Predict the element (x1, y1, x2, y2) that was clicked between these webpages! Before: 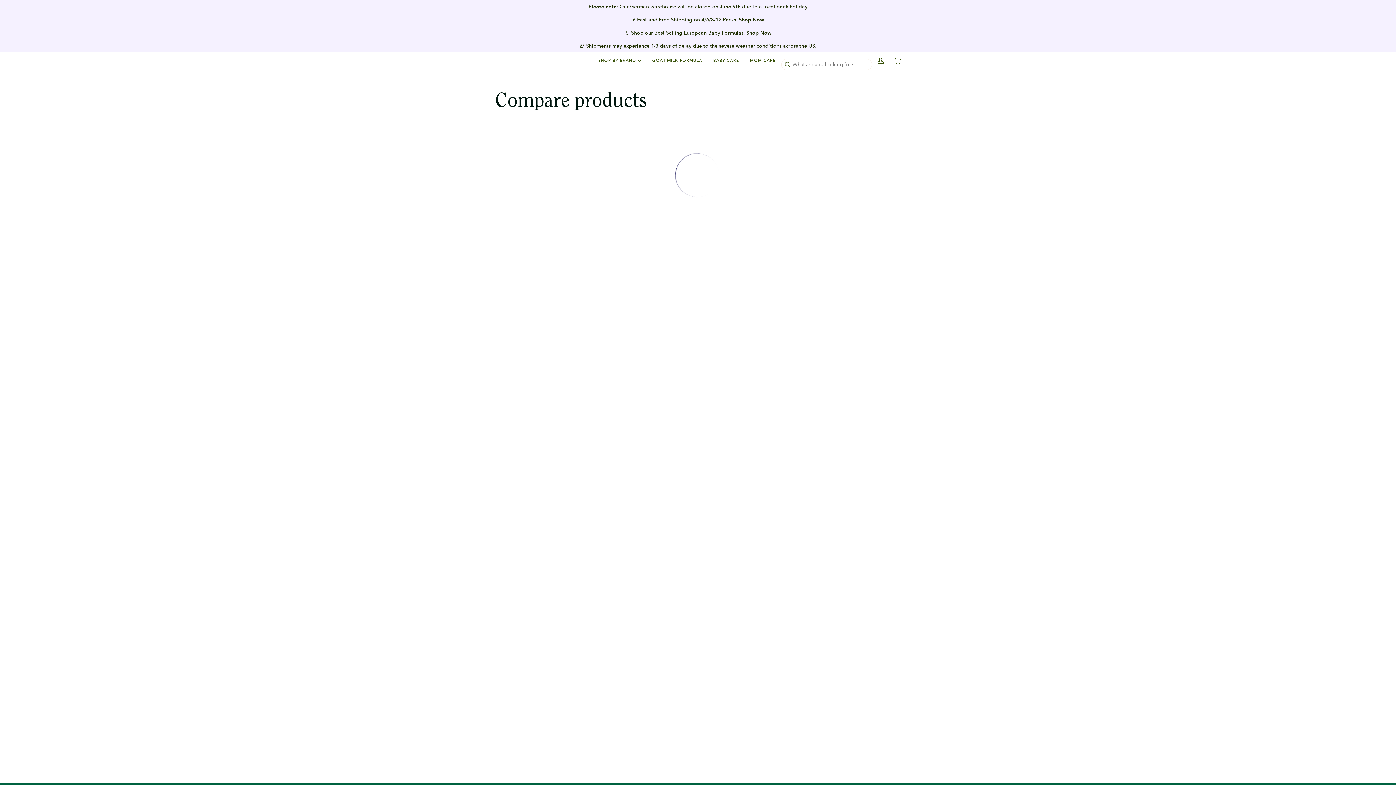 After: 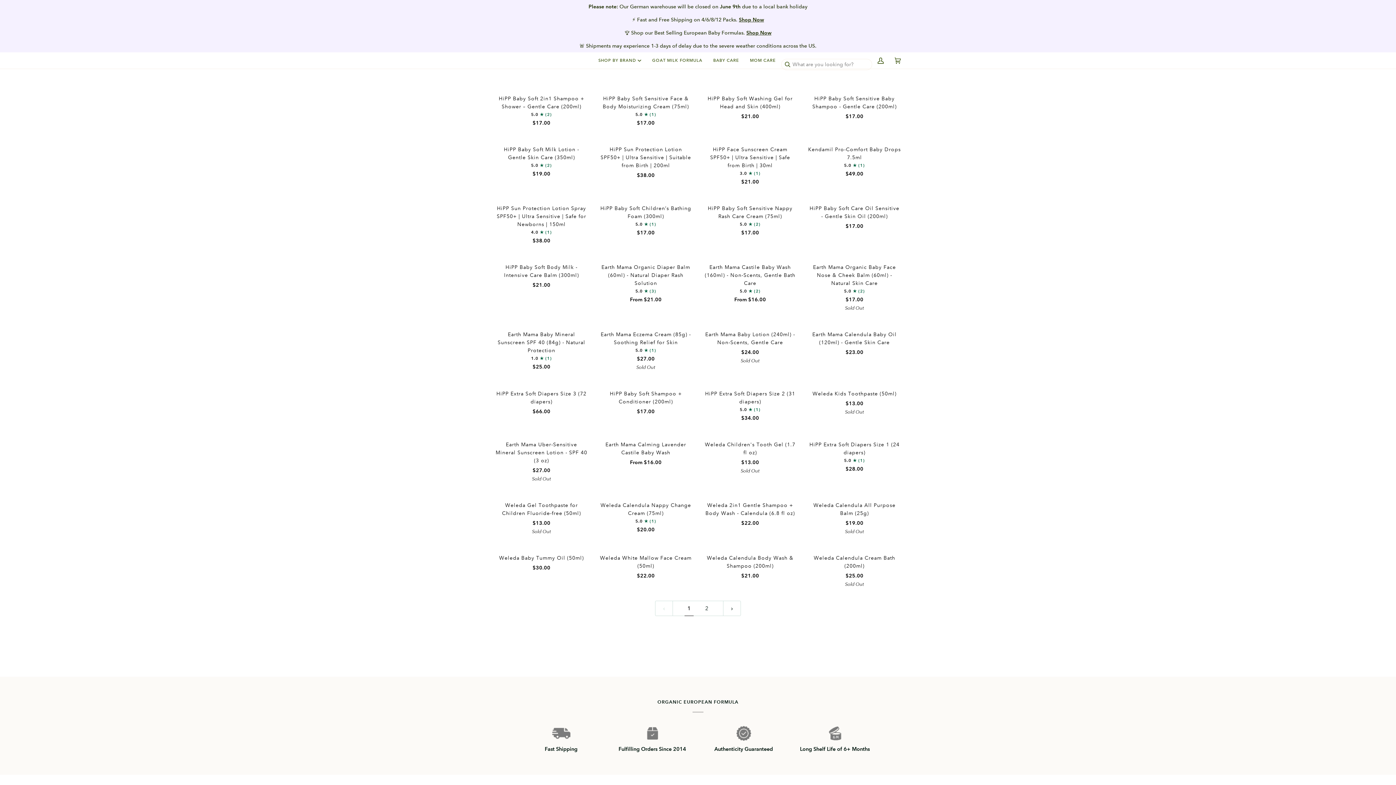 Action: label: BABY CARE bbox: (708, 52, 744, 68)